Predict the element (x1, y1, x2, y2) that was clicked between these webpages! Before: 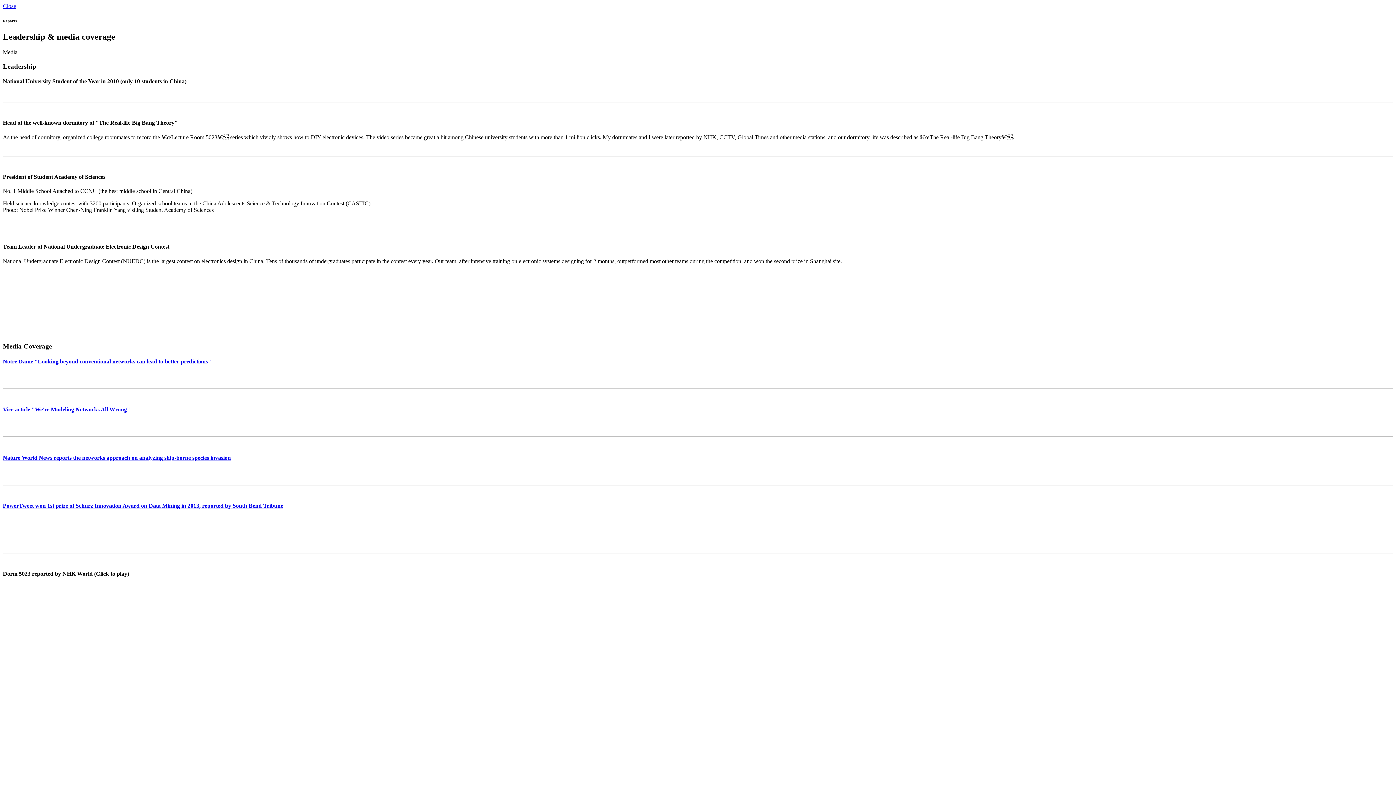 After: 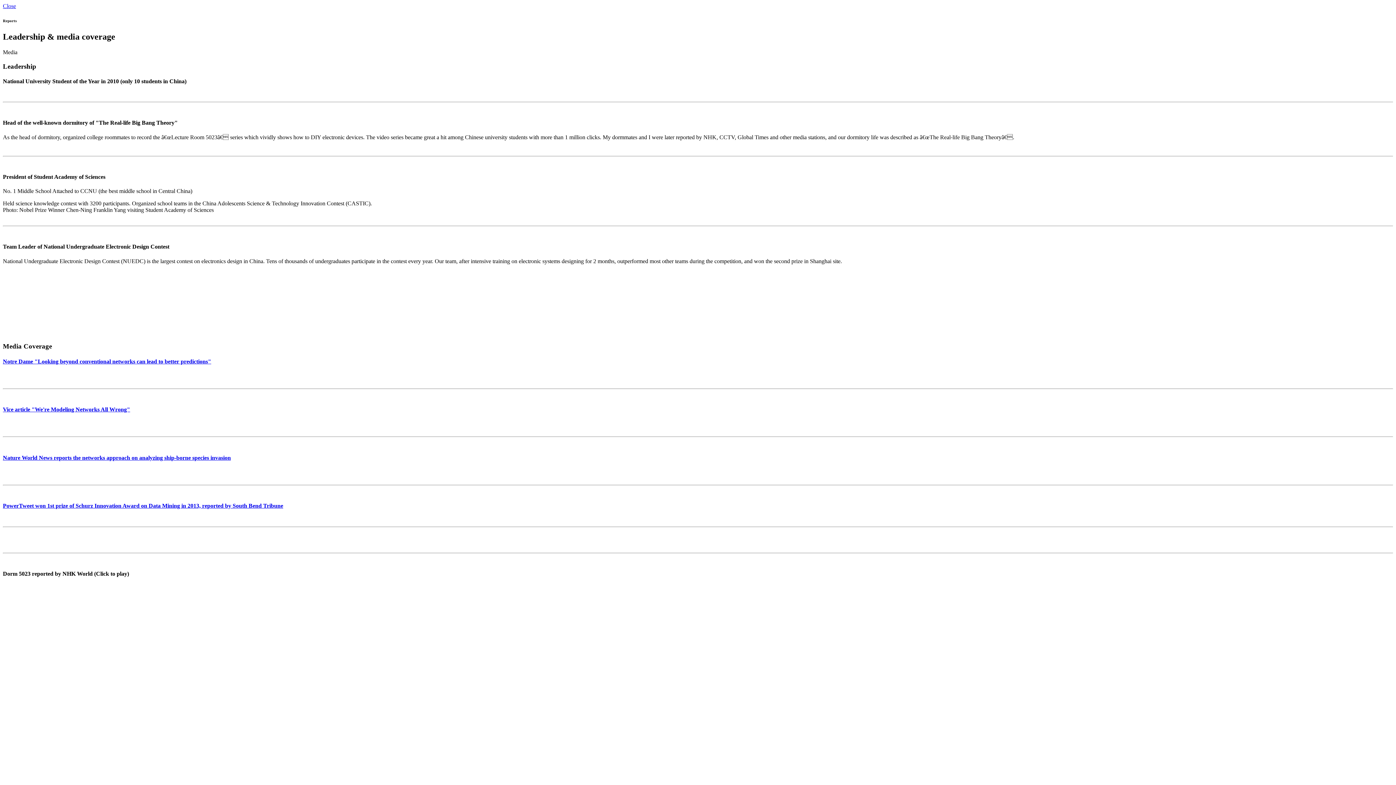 Action: label: Notre Dame "Looking beyond conventional networks can lead to better predictions" bbox: (2, 358, 211, 364)